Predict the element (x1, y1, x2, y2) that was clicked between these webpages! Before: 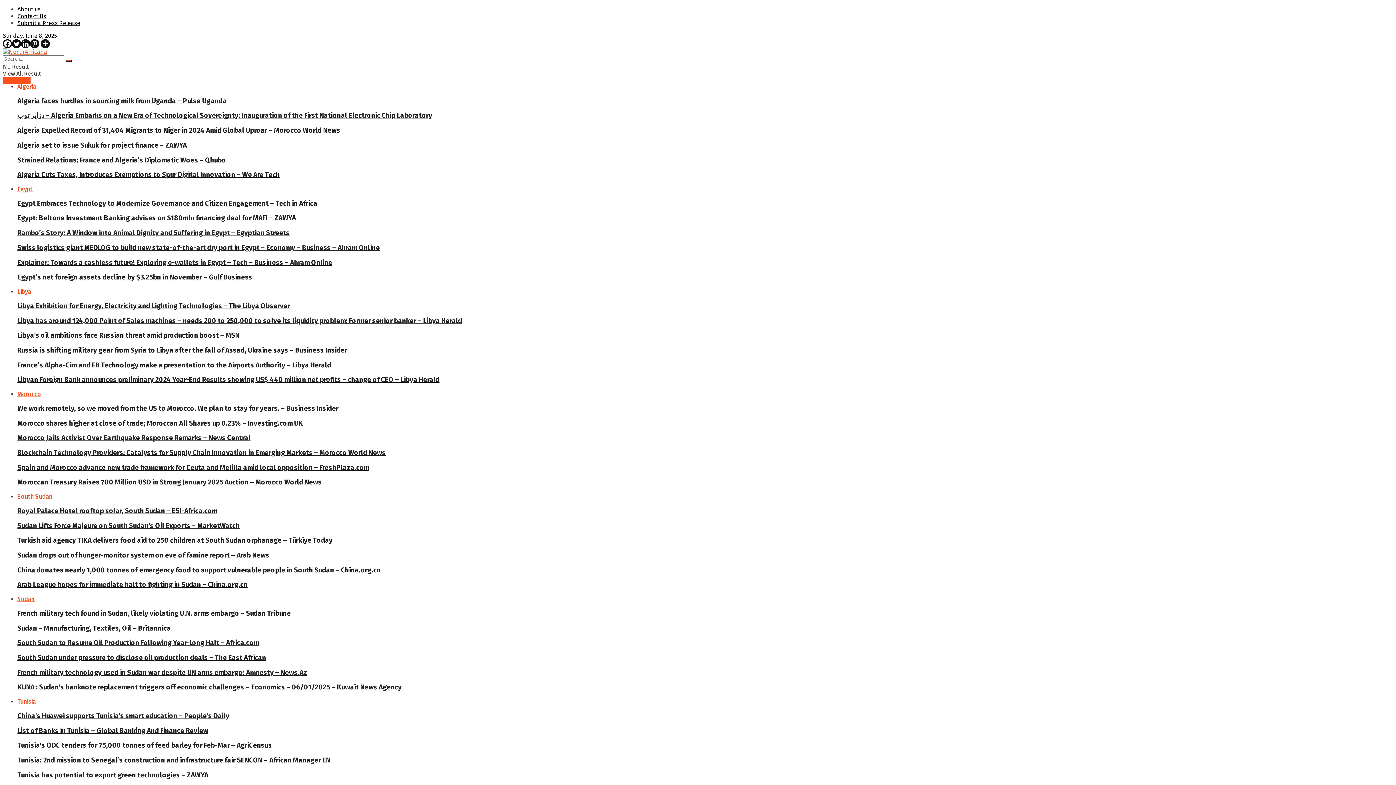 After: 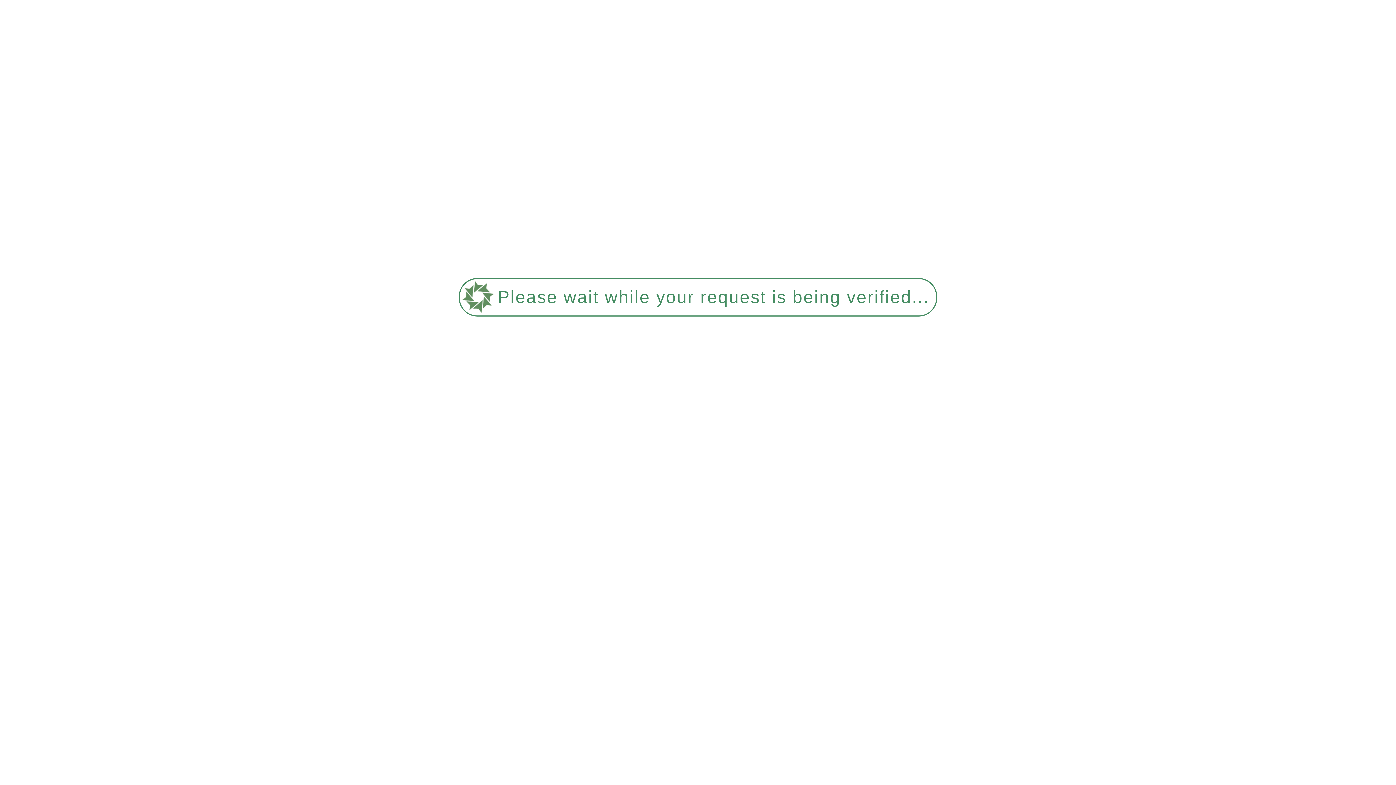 Action: label: Moroccan Treasury Raises 700 Million USD in Strong January 2025 Auction – Morocco World News bbox: (17, 478, 321, 486)